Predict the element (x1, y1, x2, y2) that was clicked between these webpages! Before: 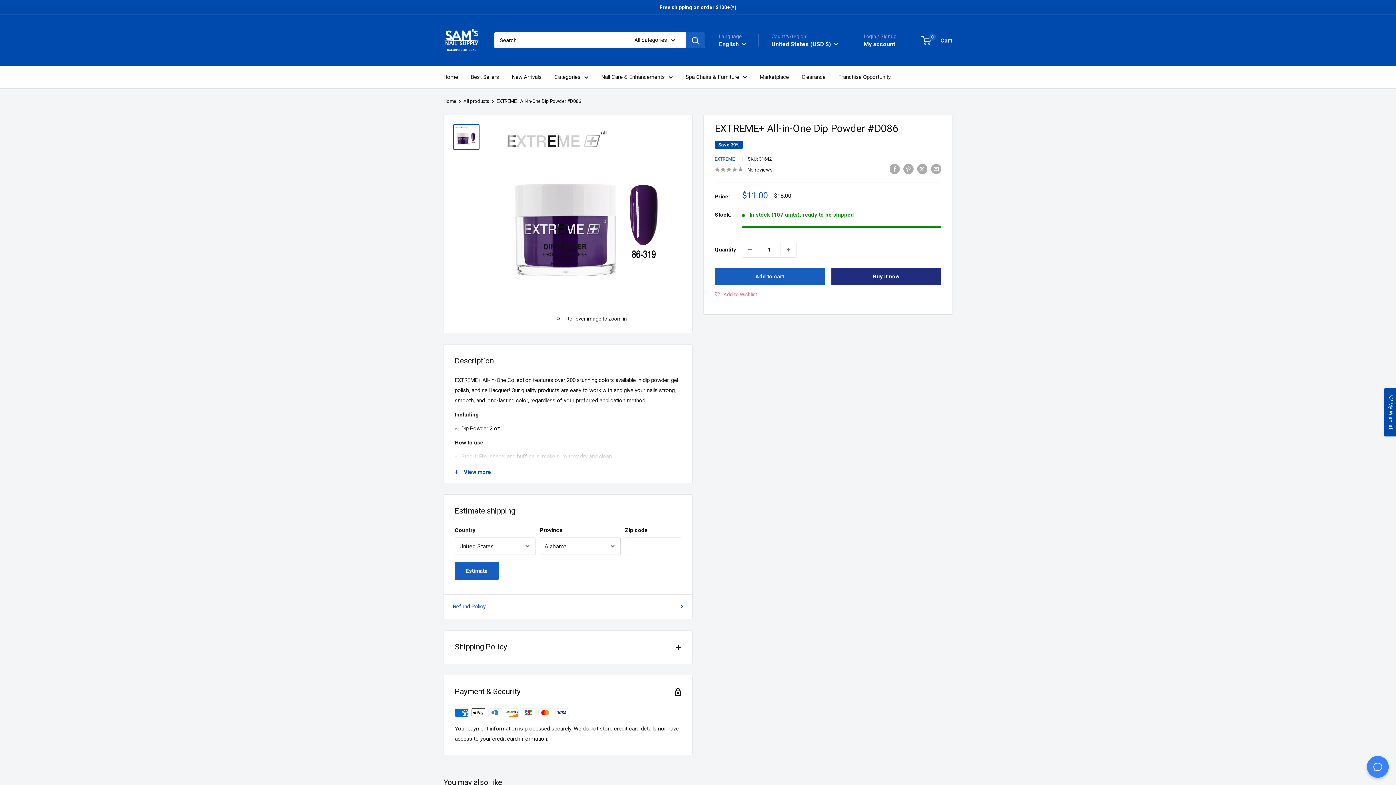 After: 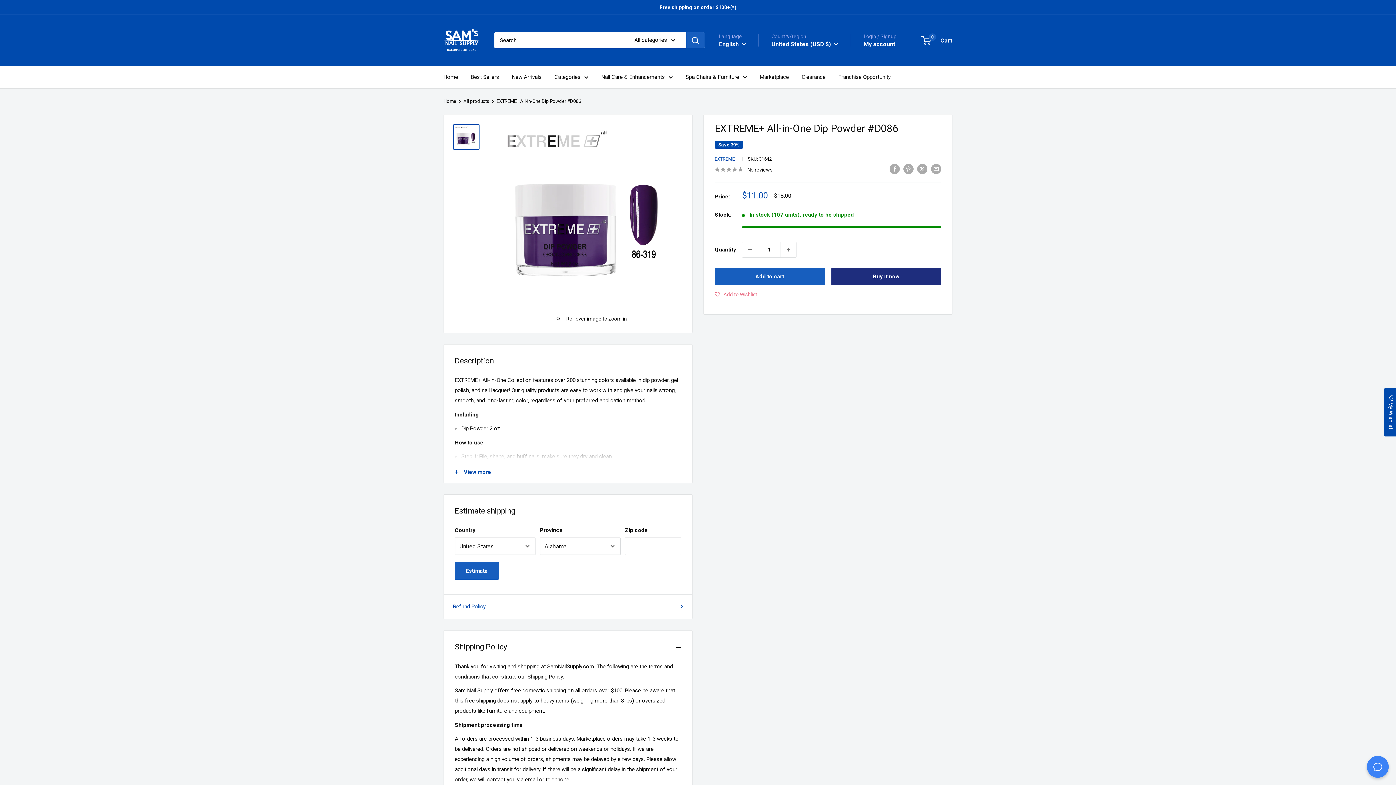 Action: label: Shipping Policy bbox: (444, 631, 692, 664)